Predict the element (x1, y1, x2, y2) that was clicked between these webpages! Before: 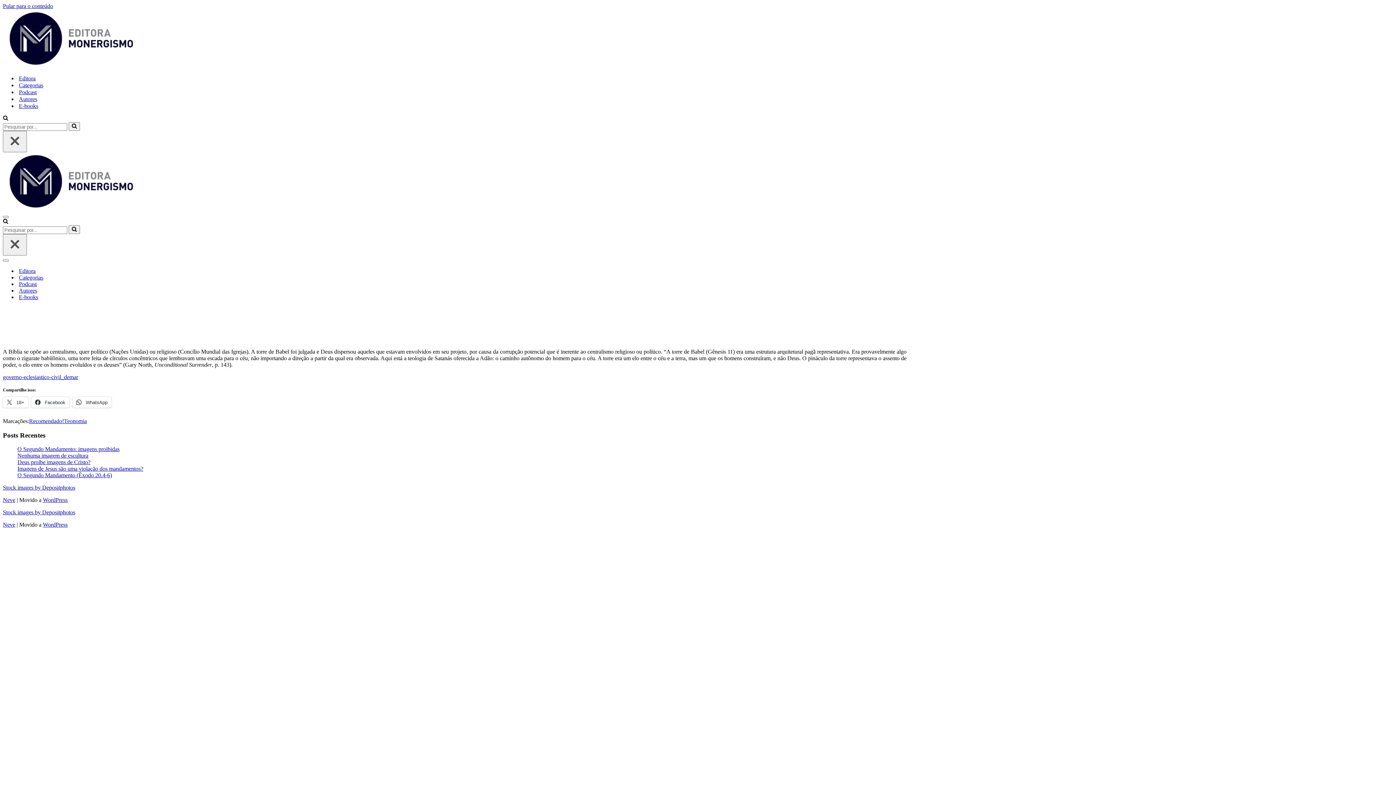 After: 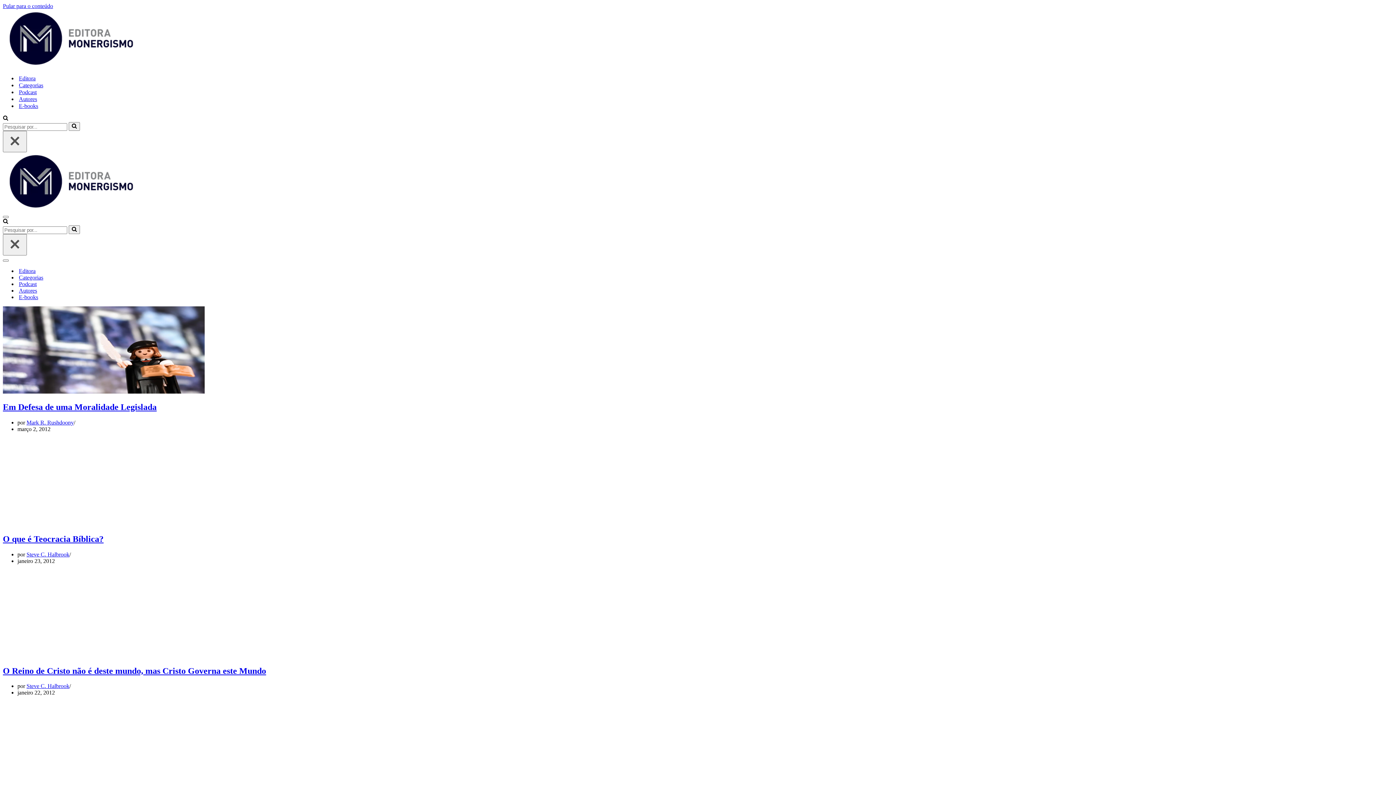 Action: label: Teonomia bbox: (64, 418, 86, 424)